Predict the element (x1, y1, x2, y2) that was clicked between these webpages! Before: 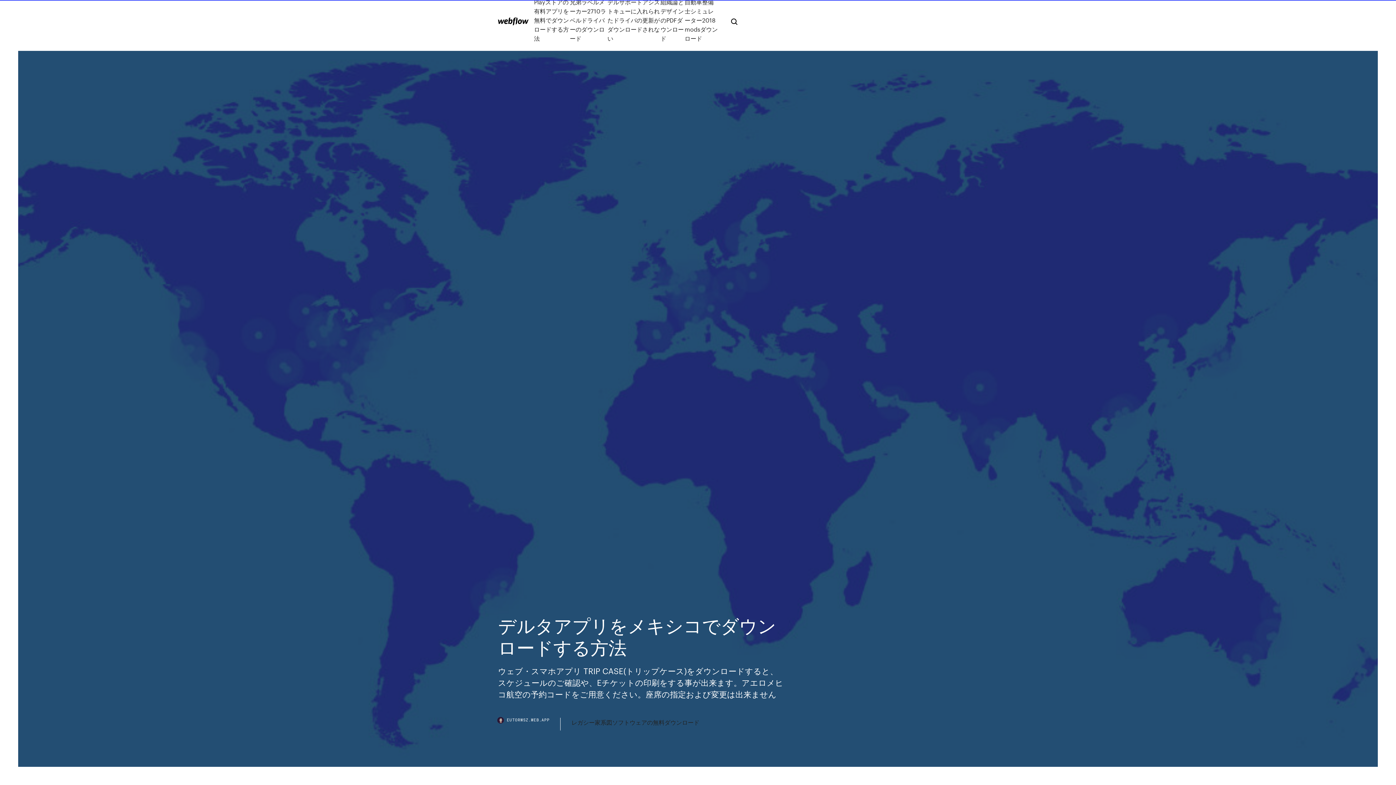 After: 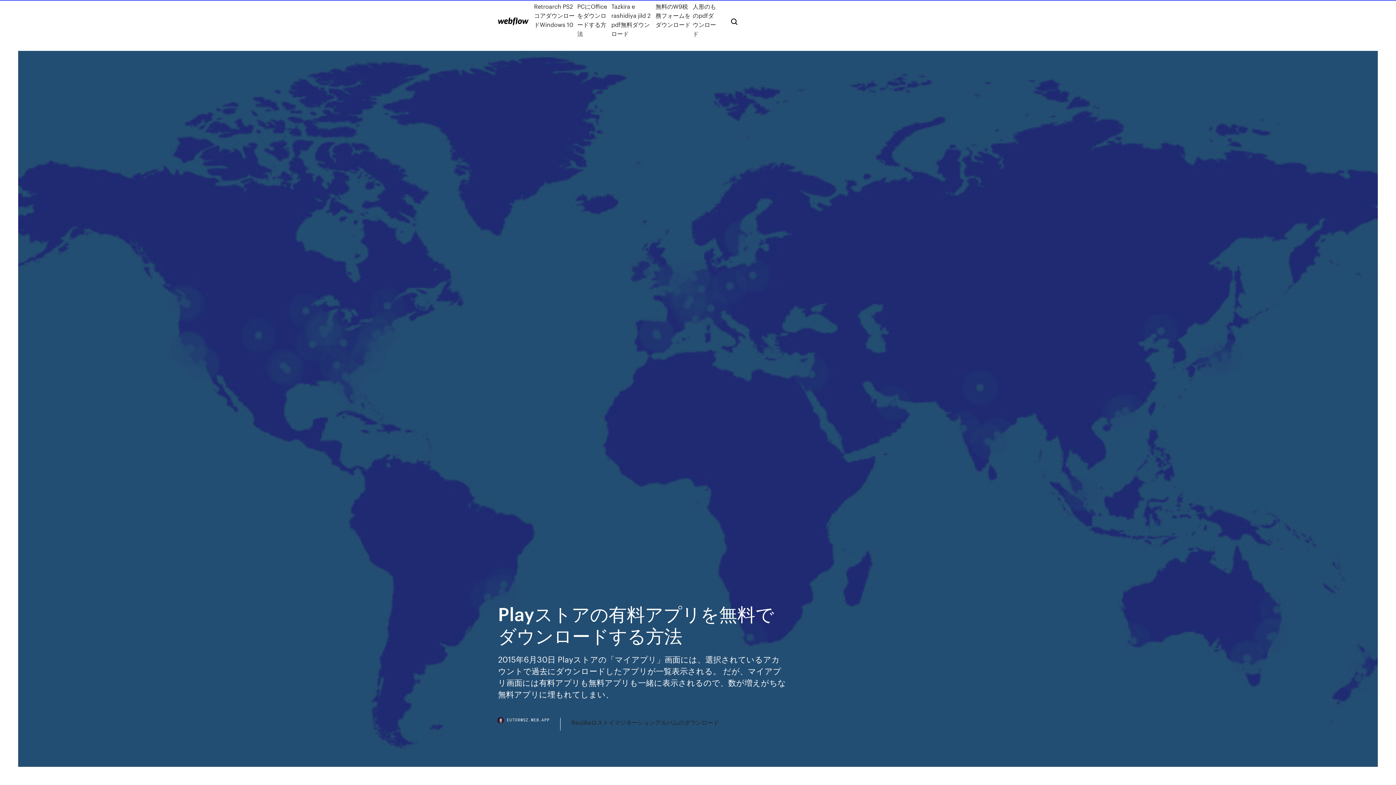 Action: label: Playストアの有料アプリを無料でダウンロードする方法 bbox: (534, -2, 569, 42)